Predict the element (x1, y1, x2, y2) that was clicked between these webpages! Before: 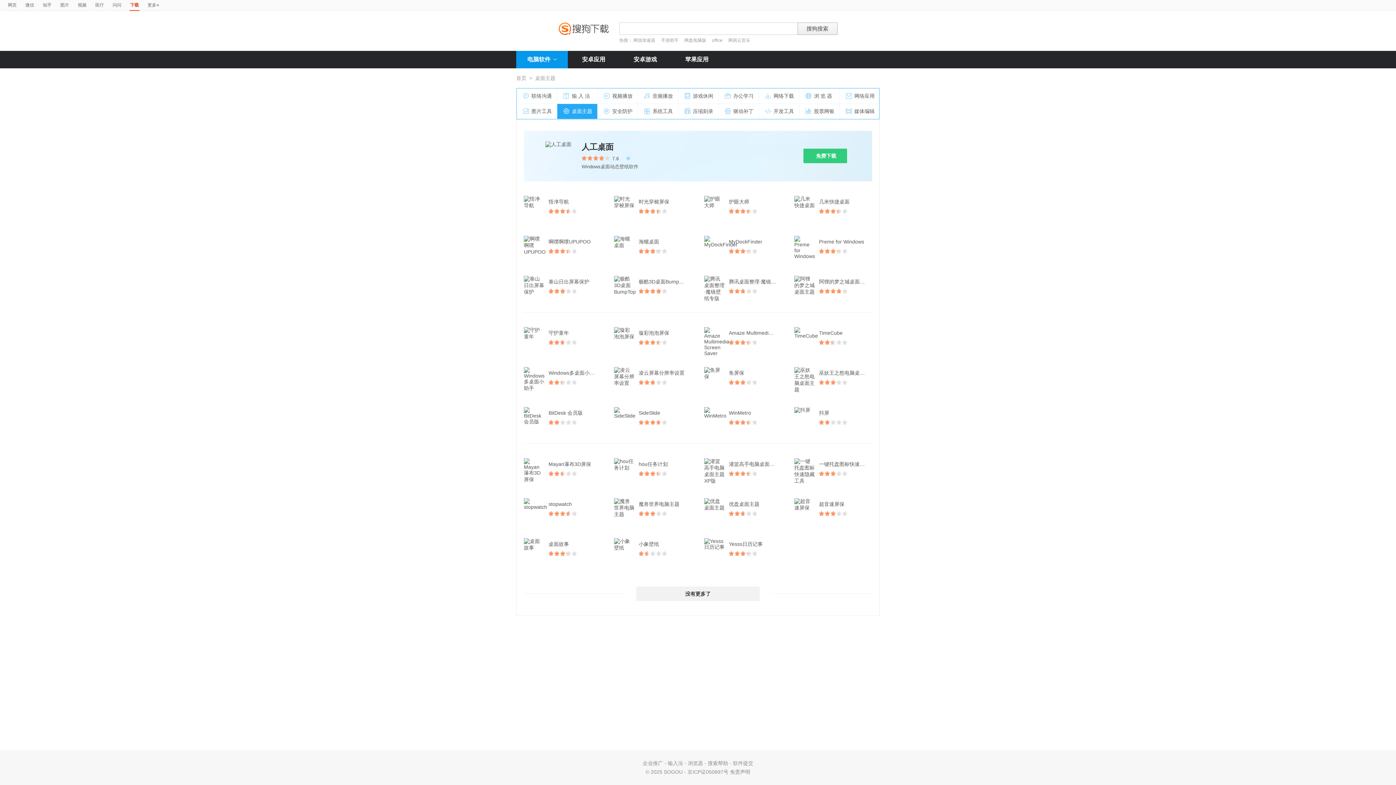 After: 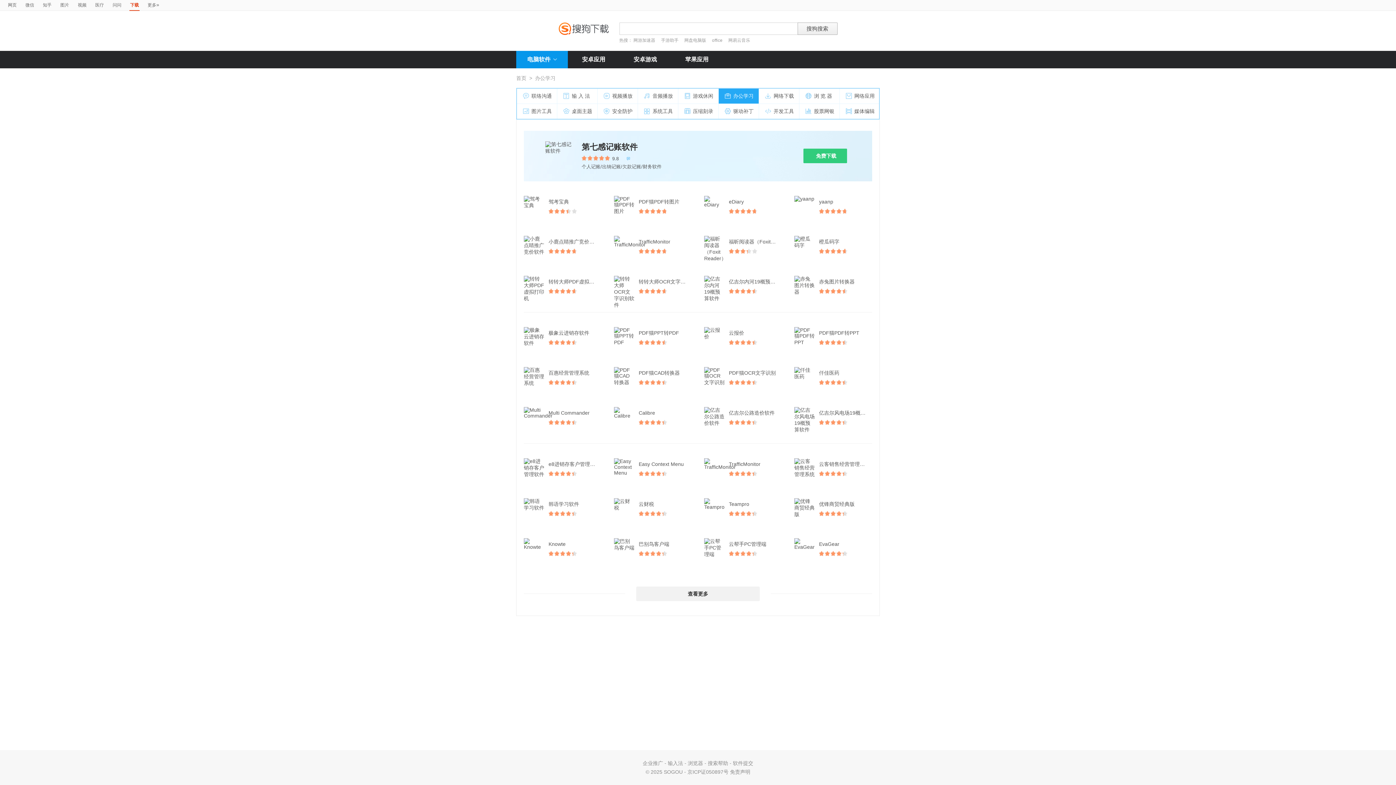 Action: bbox: (718, 88, 759, 104) label: 办公学习